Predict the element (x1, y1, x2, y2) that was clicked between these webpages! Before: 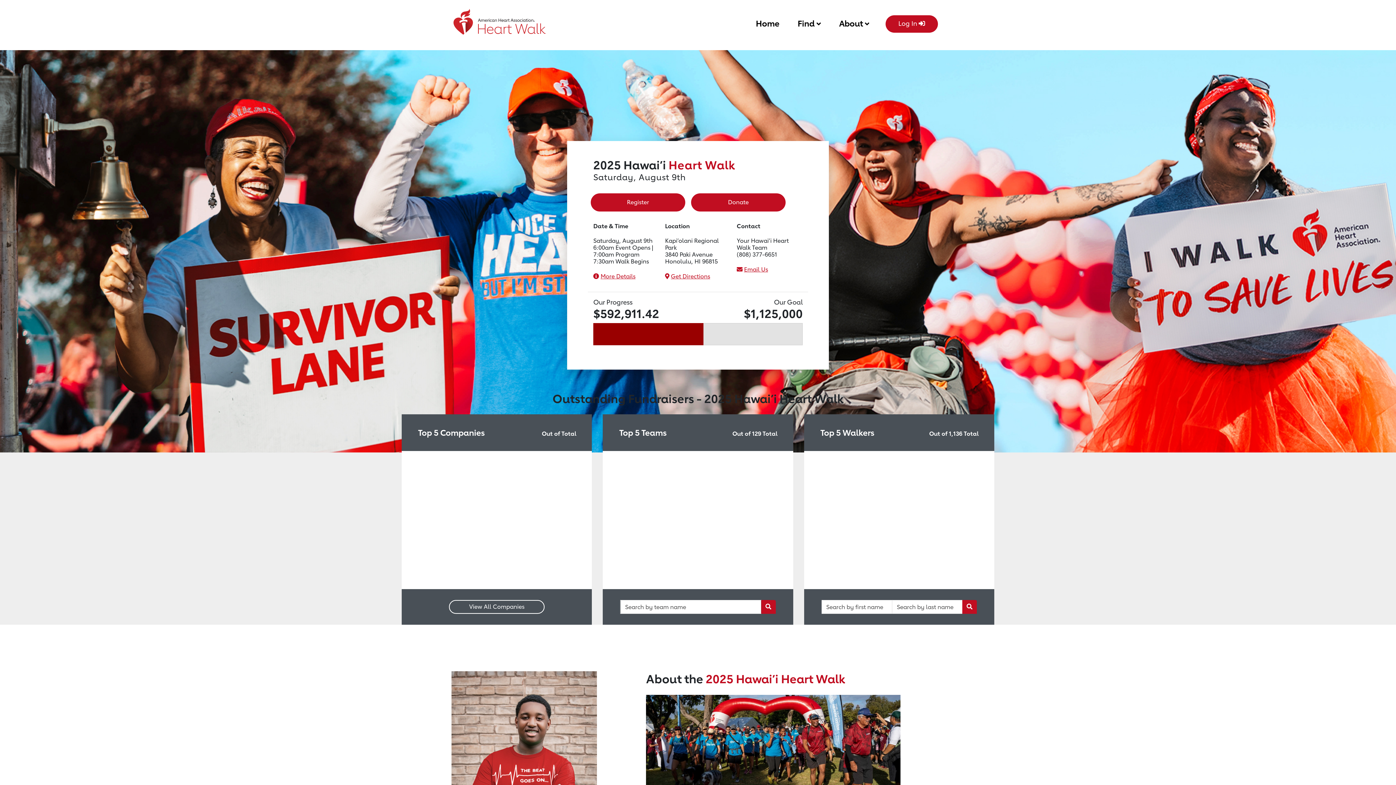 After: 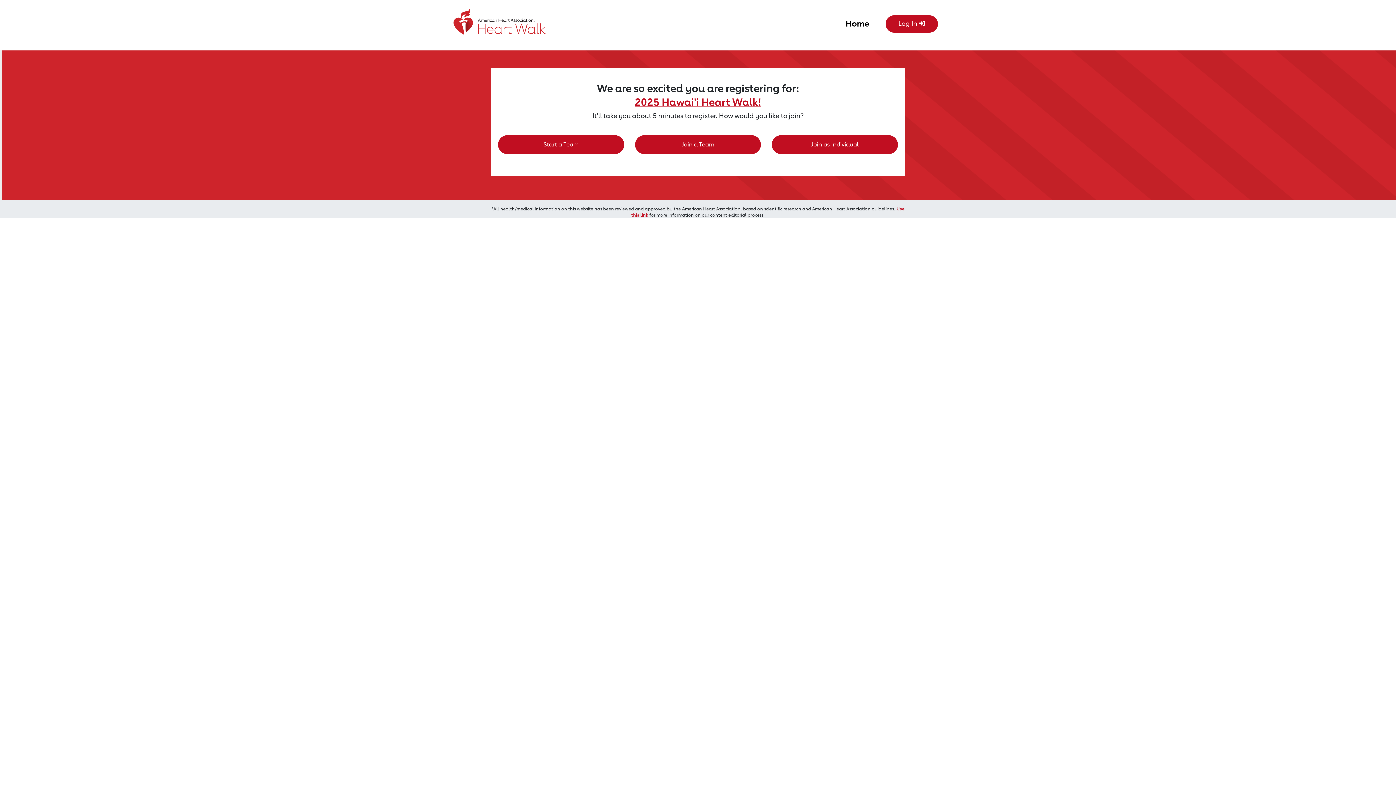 Action: bbox: (590, 193, 685, 211) label: Register